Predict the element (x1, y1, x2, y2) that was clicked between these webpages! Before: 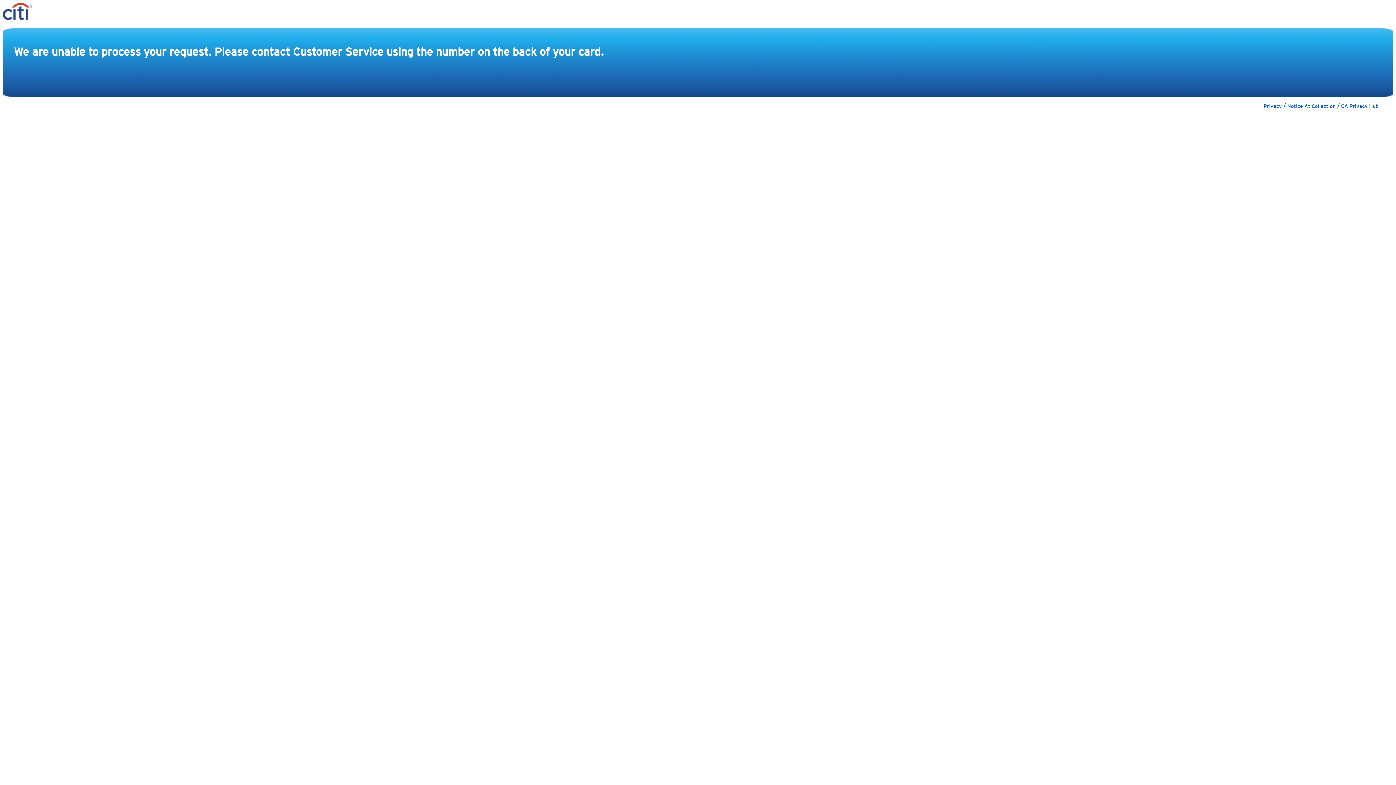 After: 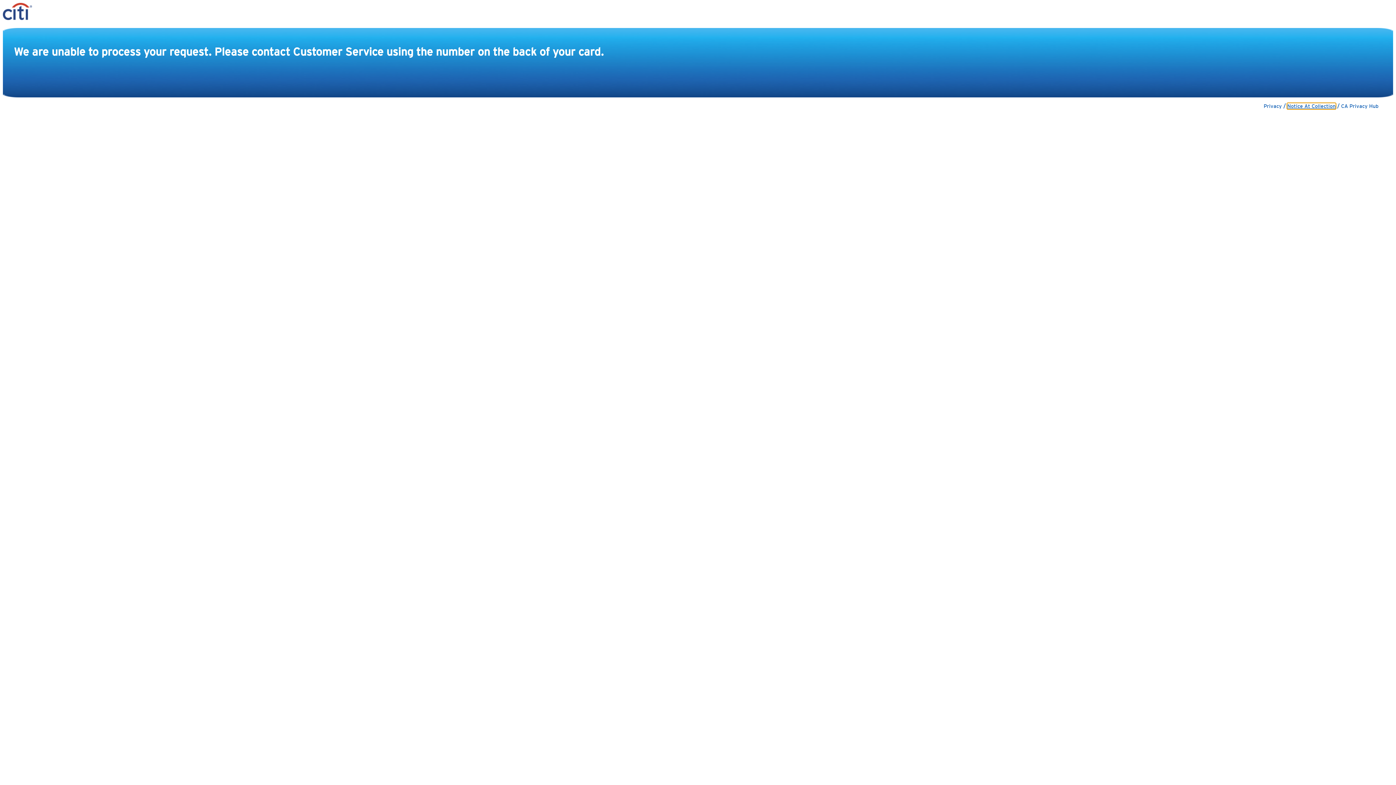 Action: bbox: (1287, 103, 1336, 109) label: Notice At Collection